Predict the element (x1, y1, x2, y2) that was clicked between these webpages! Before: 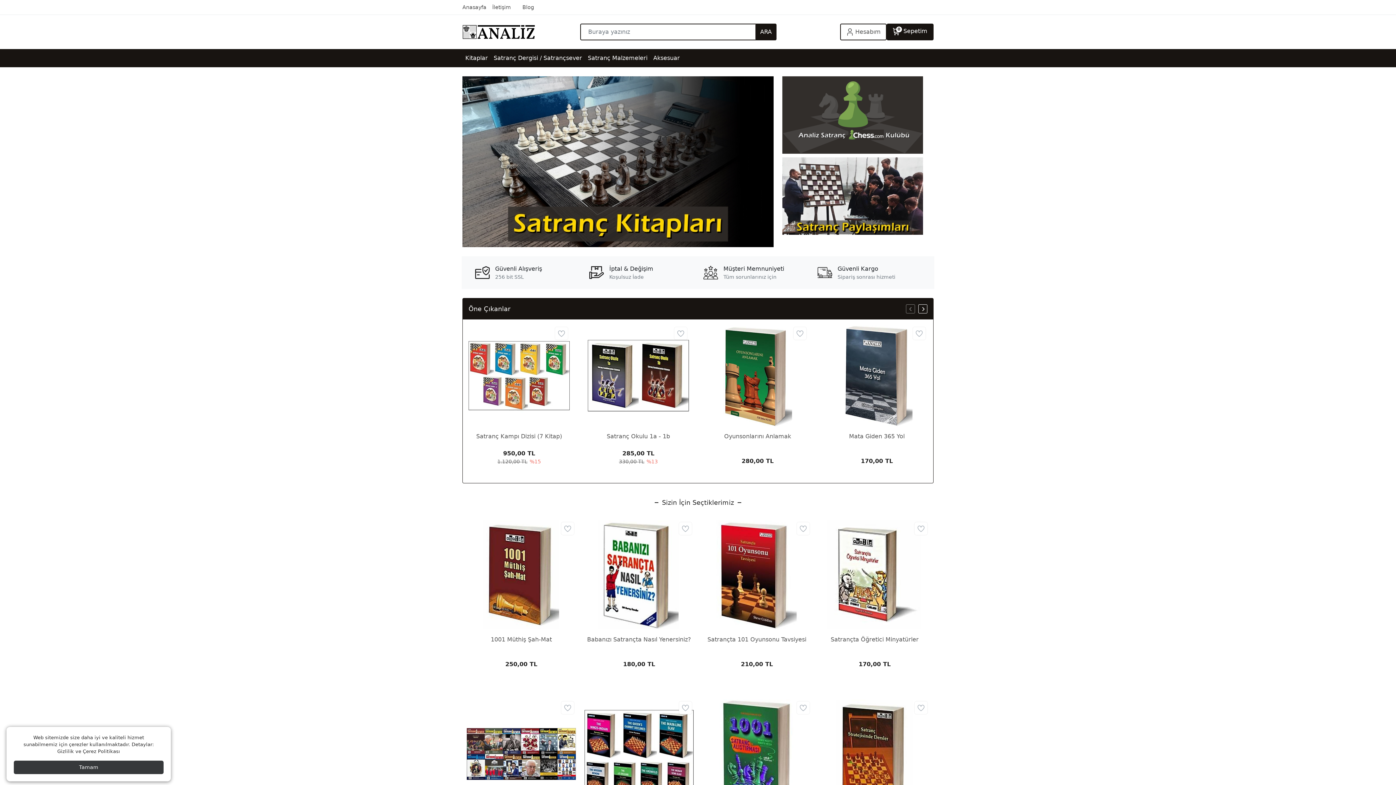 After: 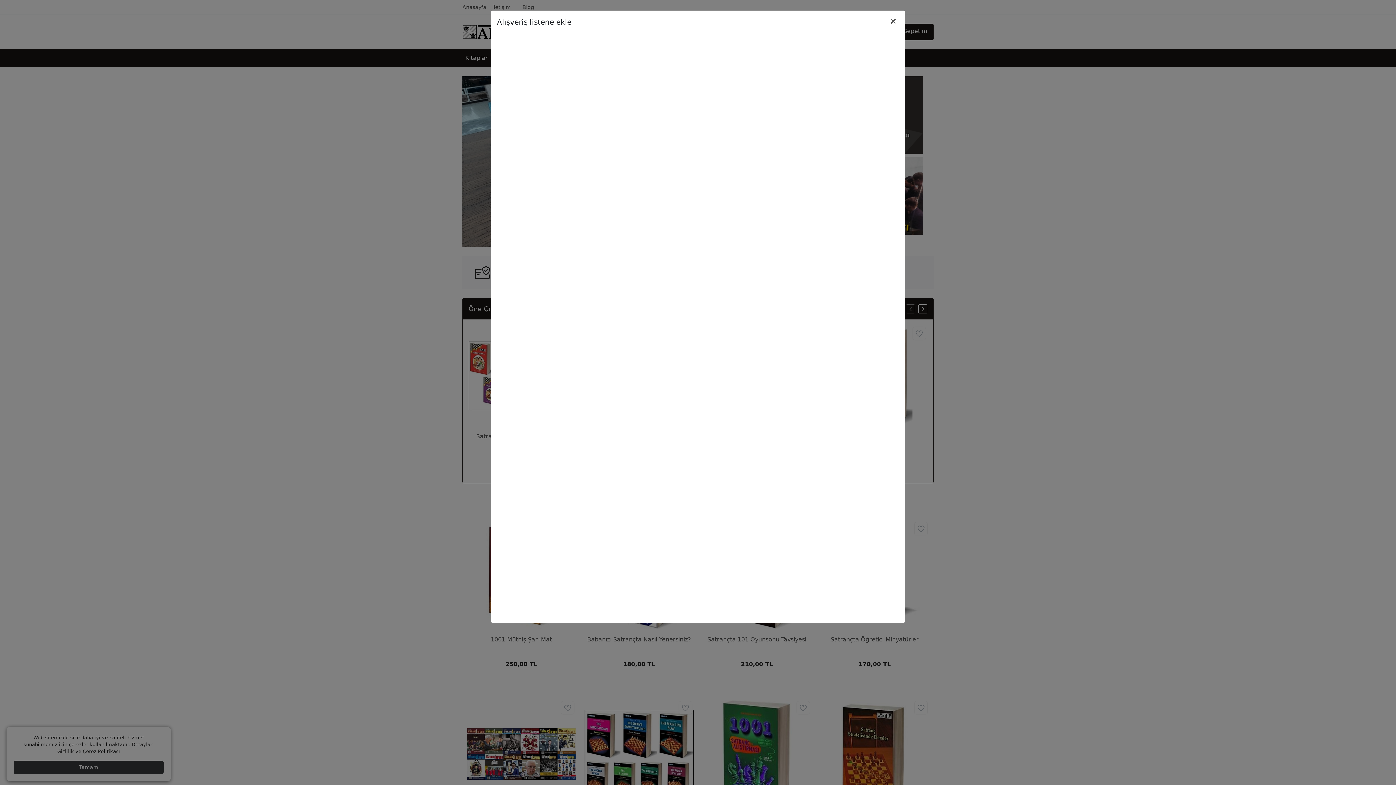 Action: bbox: (679, 701, 692, 714)